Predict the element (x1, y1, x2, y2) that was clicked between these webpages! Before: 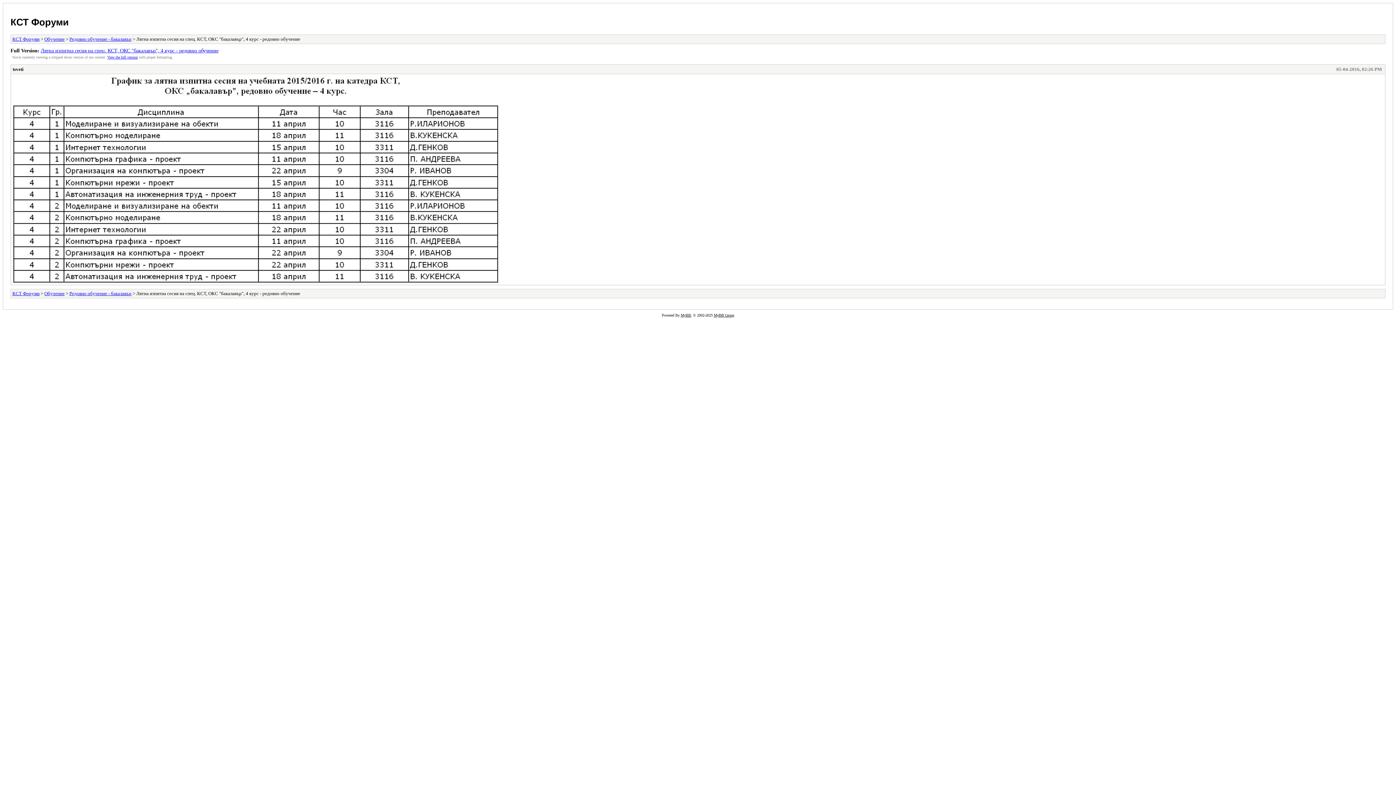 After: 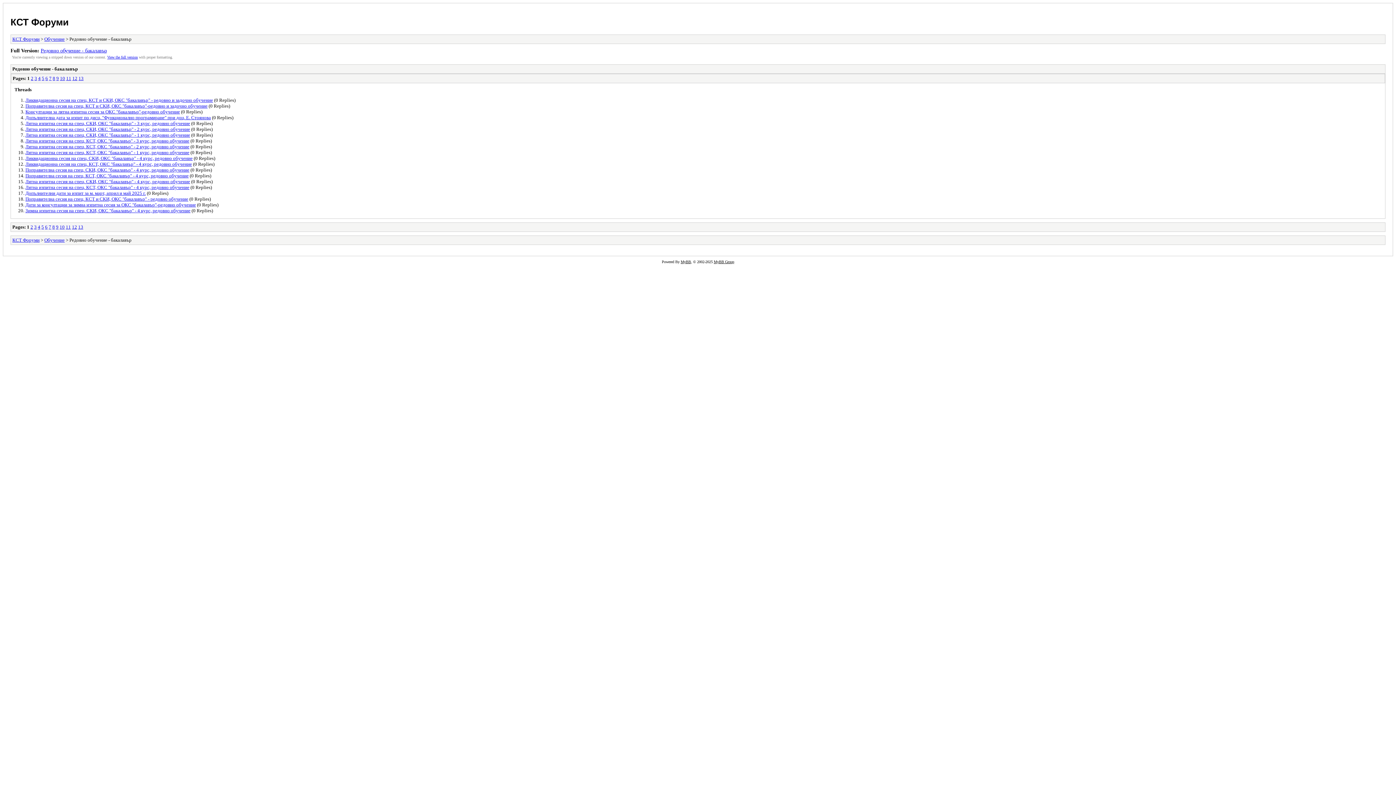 Action: bbox: (69, 36, 131, 41) label: Редовно обучение - бакалавър